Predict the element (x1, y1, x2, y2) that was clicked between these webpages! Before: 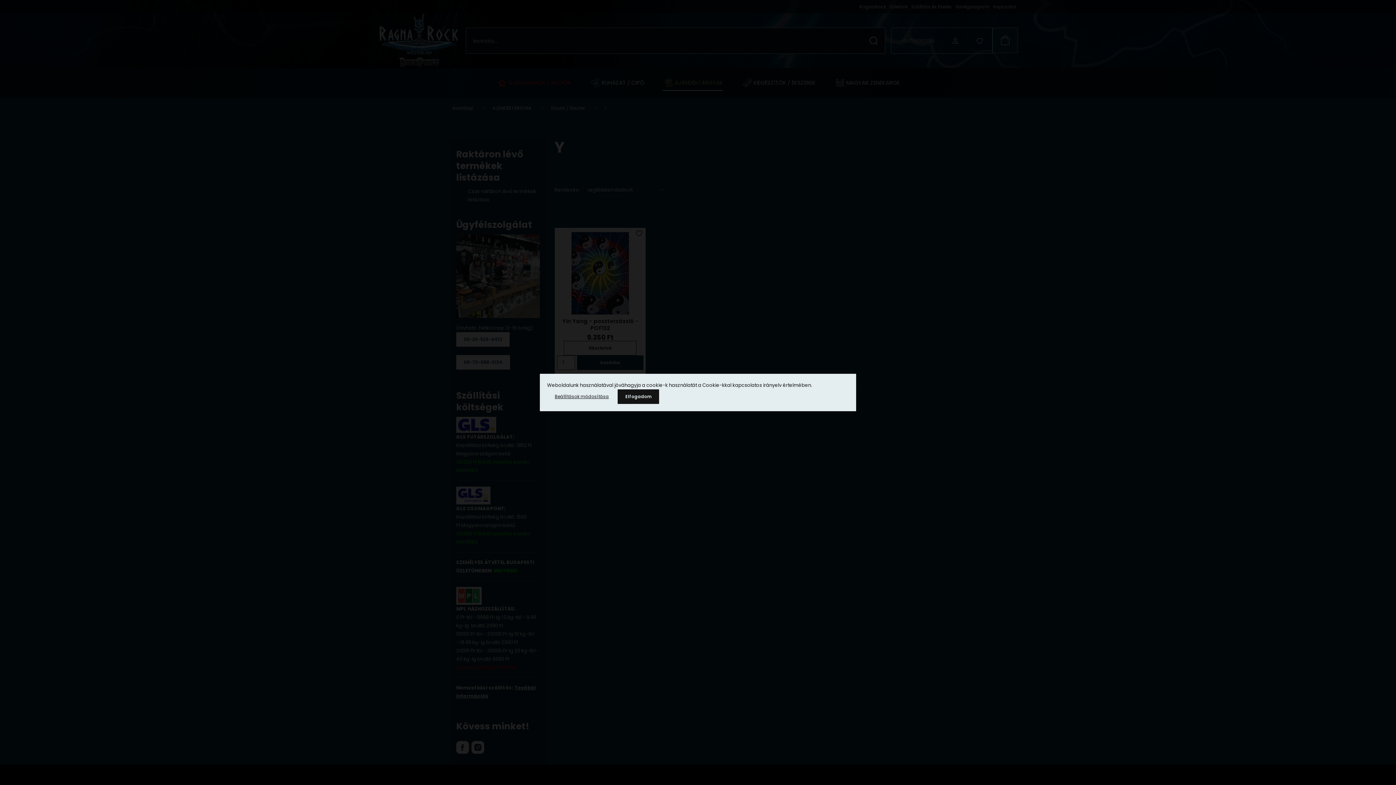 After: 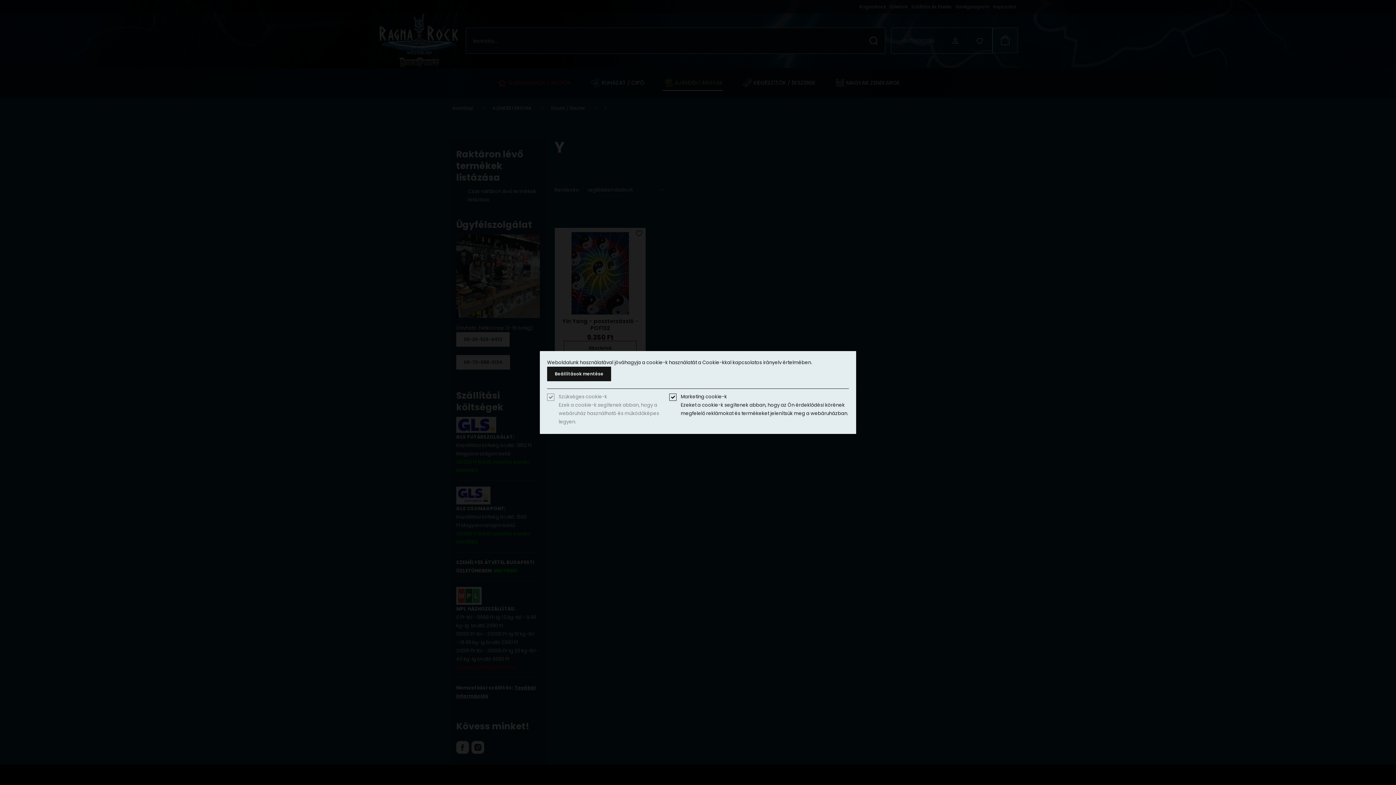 Action: label: Beállítások módosítása bbox: (547, 389, 616, 404)